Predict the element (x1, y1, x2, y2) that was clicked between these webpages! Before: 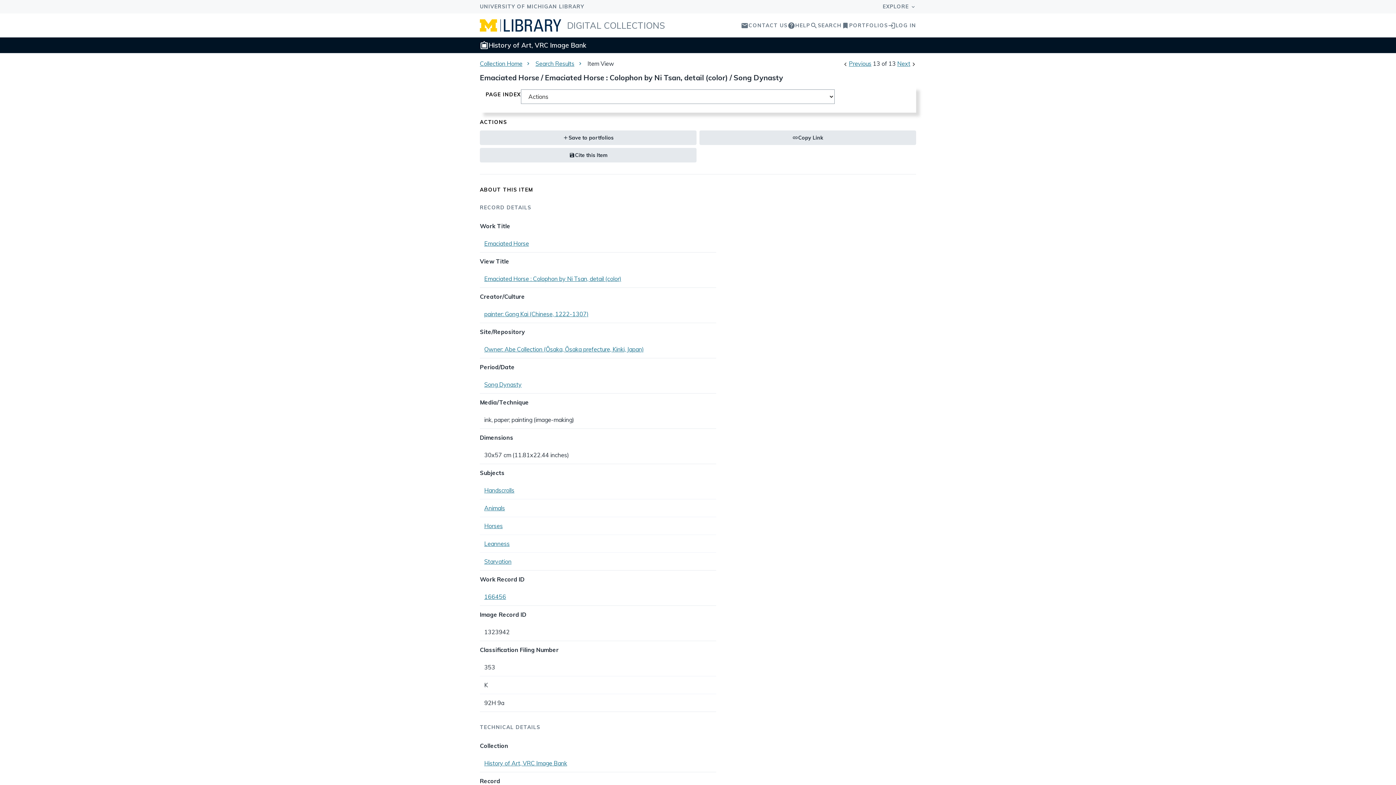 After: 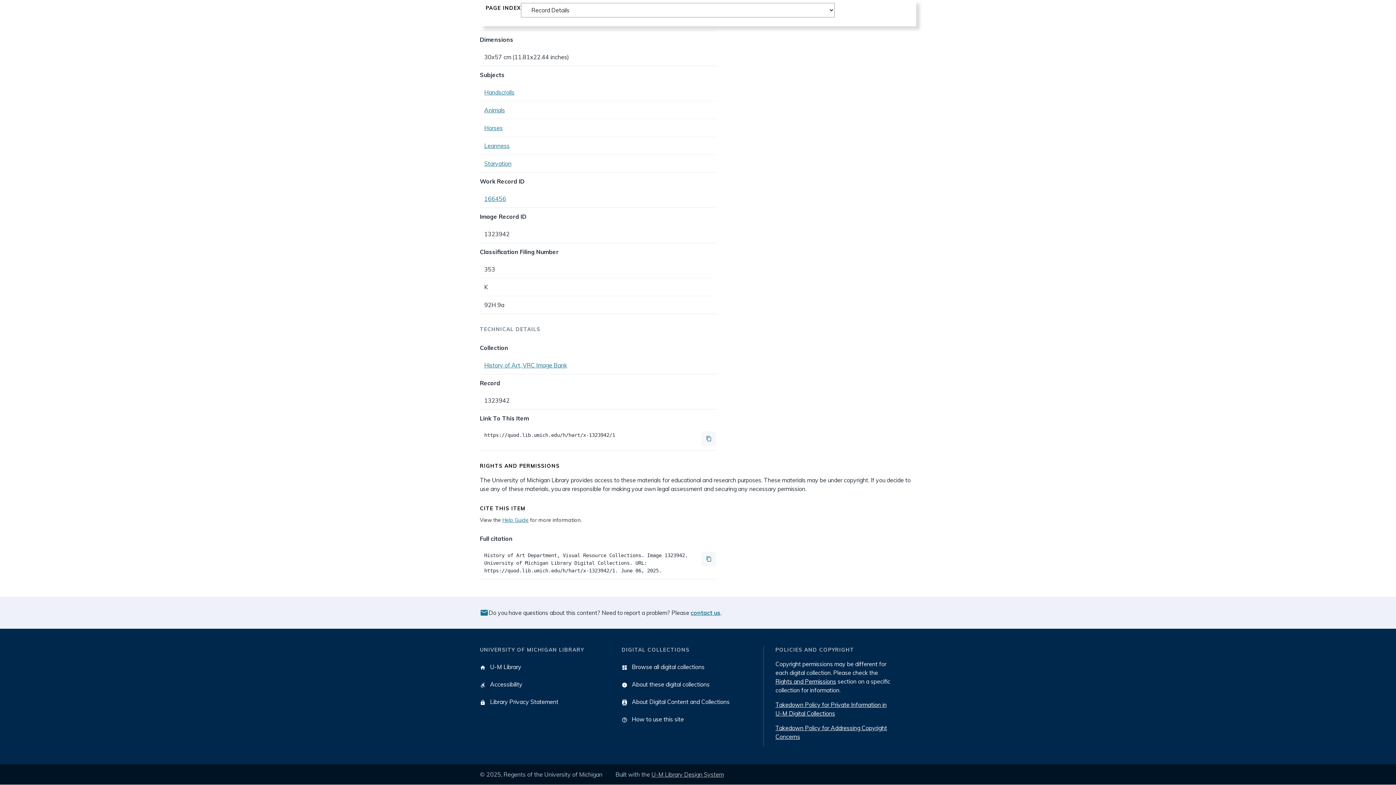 Action: bbox: (480, 148, 696, 162) label: save
Cite this Item